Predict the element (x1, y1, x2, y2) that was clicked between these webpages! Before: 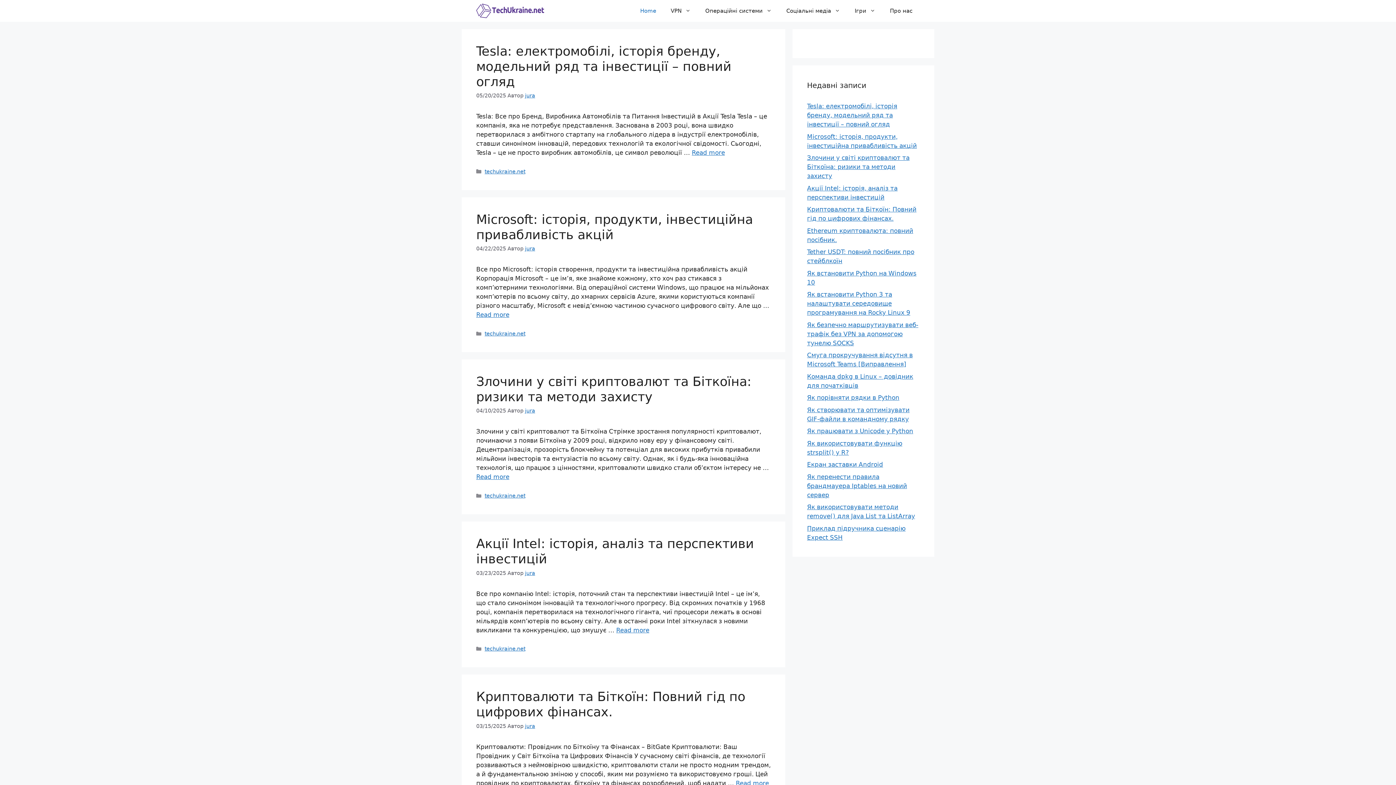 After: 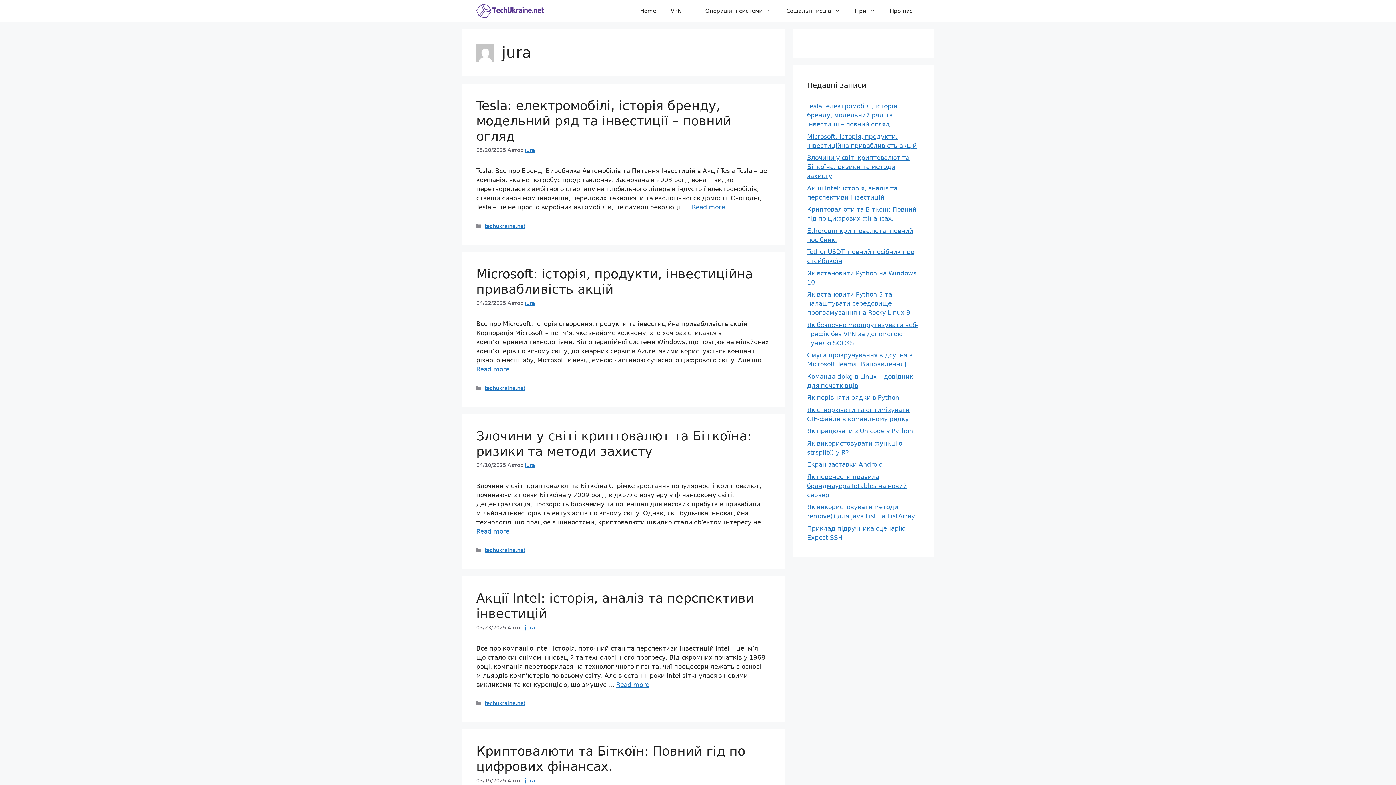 Action: label: jura bbox: (525, 245, 535, 251)